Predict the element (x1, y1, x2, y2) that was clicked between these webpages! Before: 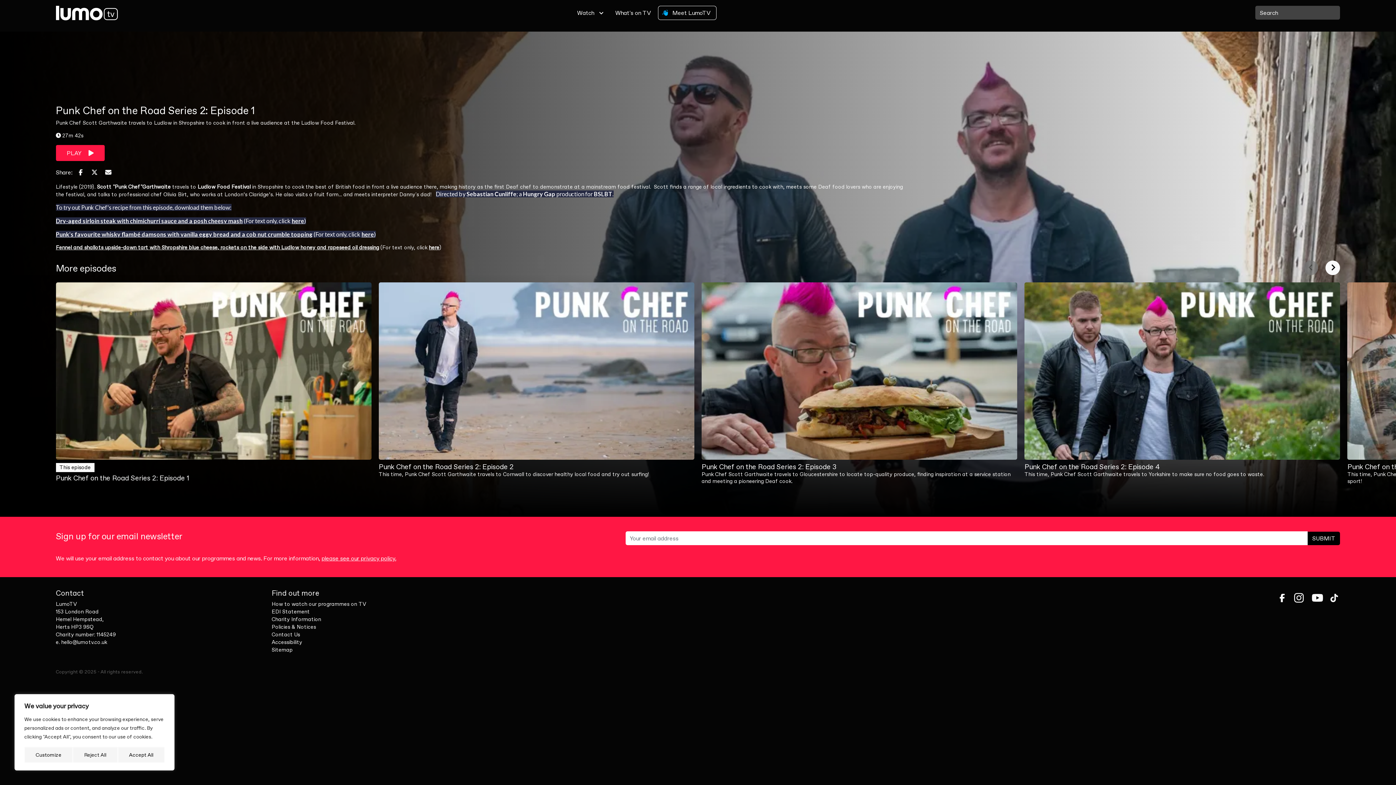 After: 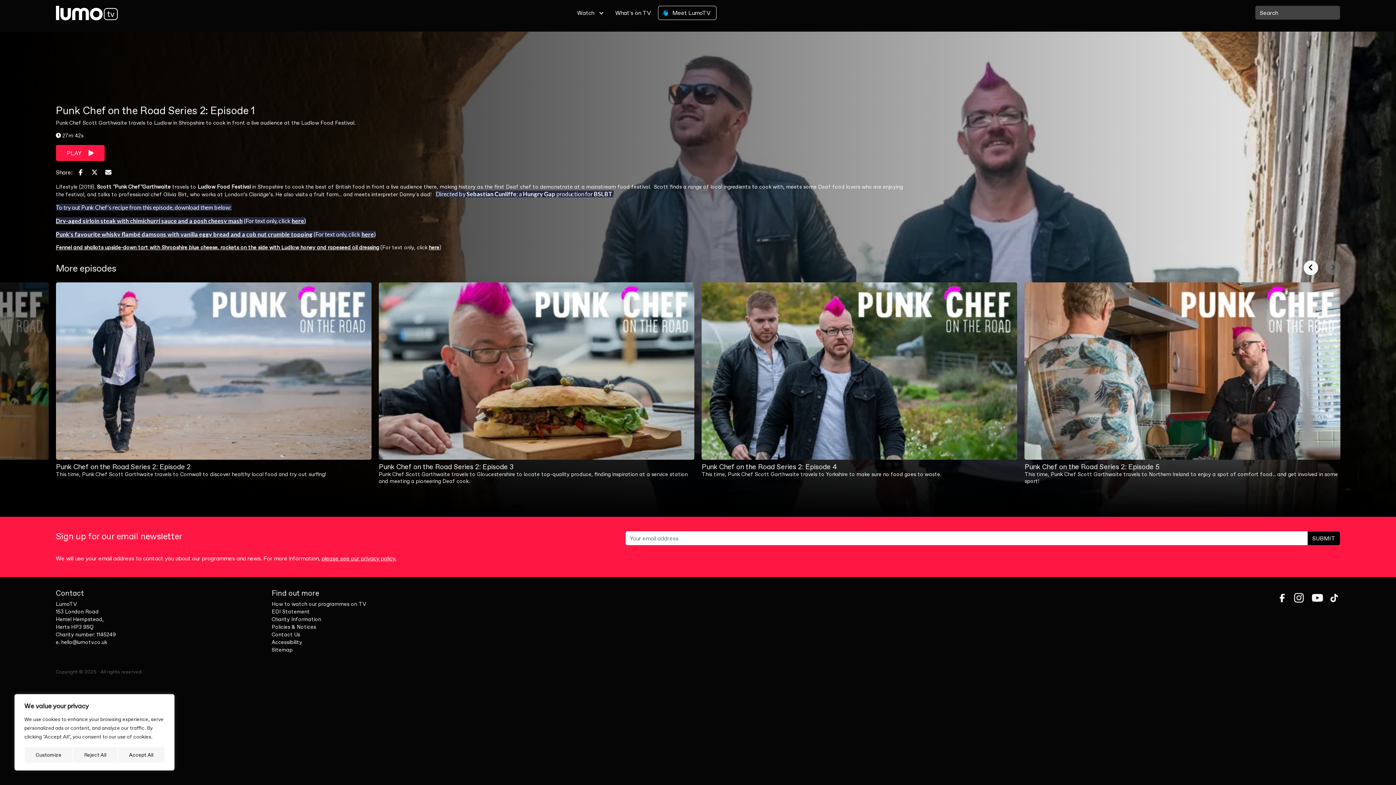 Action: bbox: (1325, 260, 1340, 275)